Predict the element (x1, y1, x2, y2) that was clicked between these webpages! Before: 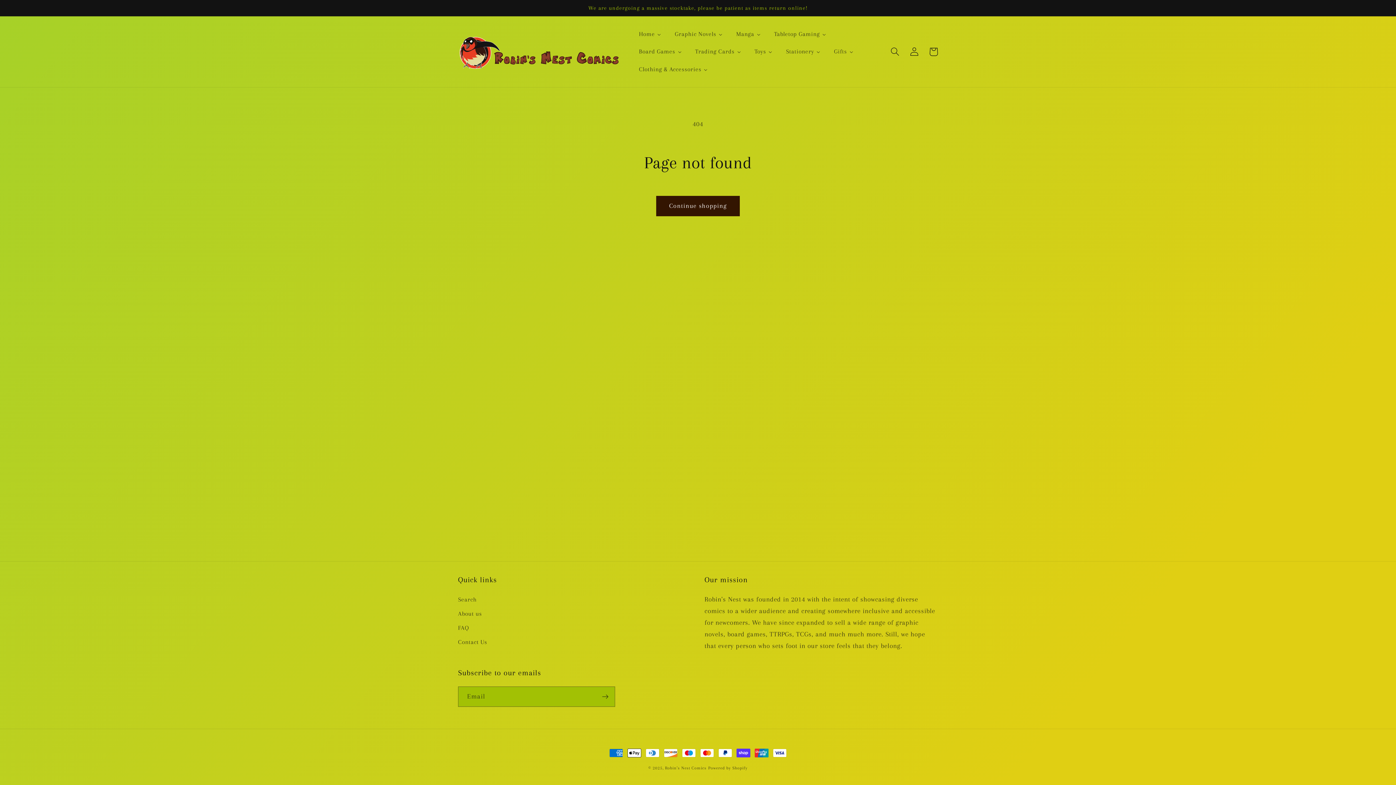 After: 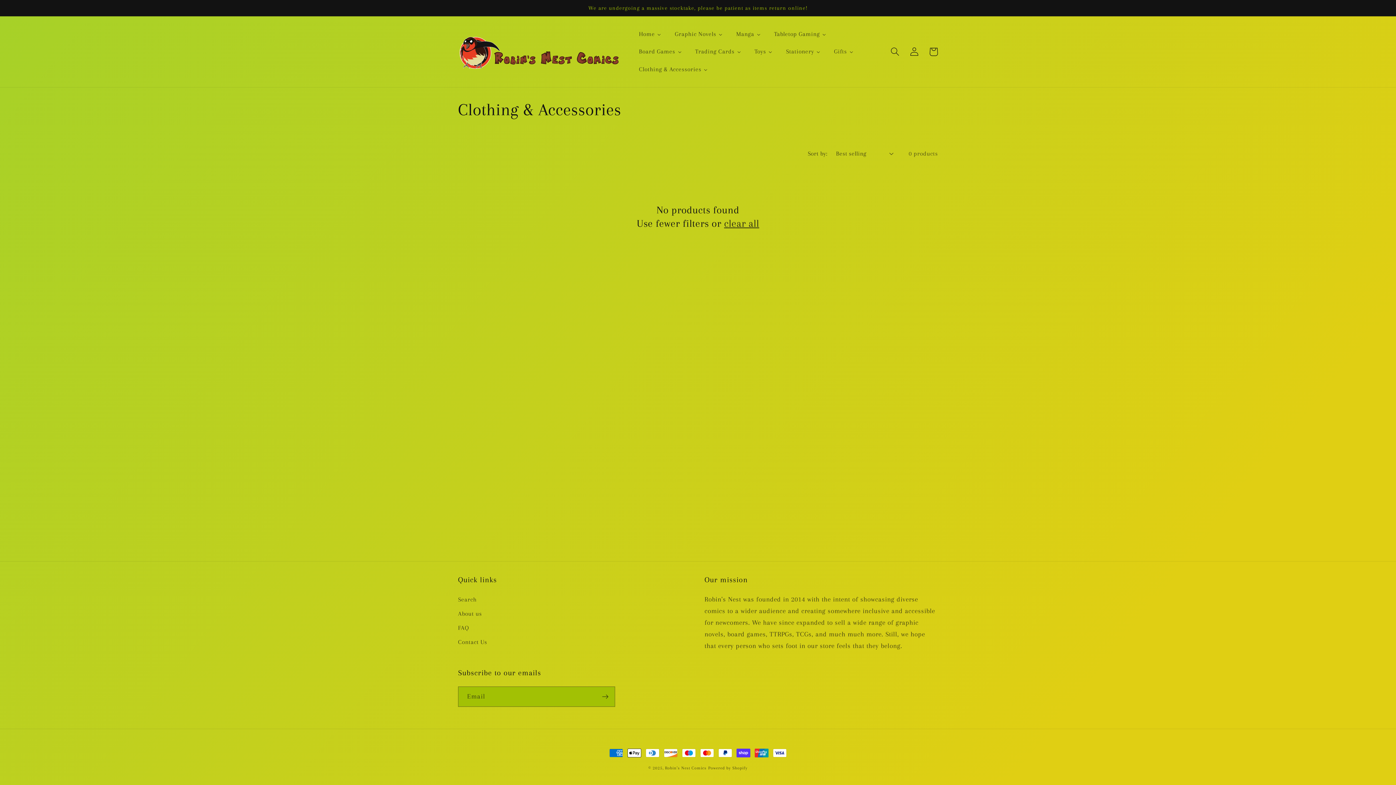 Action: bbox: (632, 60, 714, 78) label: Clothing & Accessories